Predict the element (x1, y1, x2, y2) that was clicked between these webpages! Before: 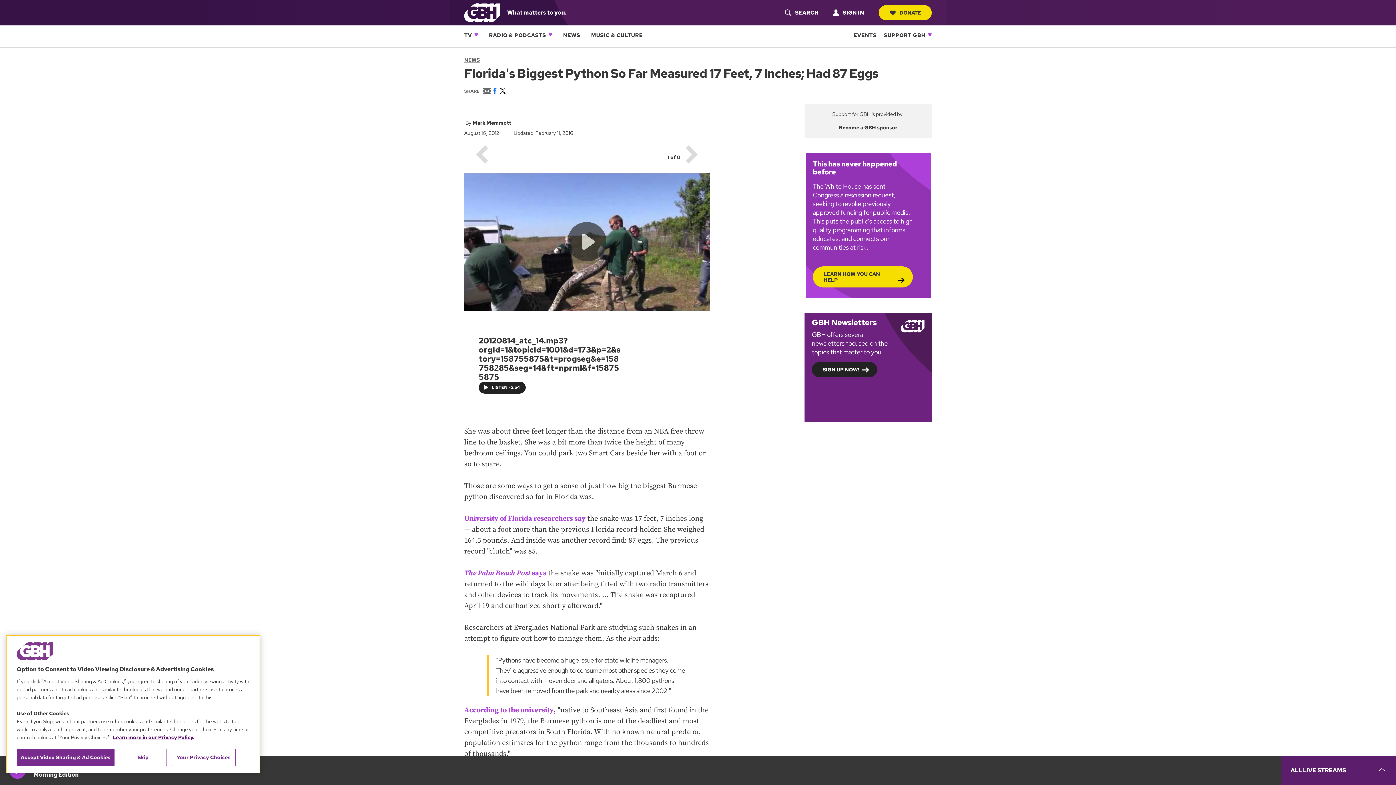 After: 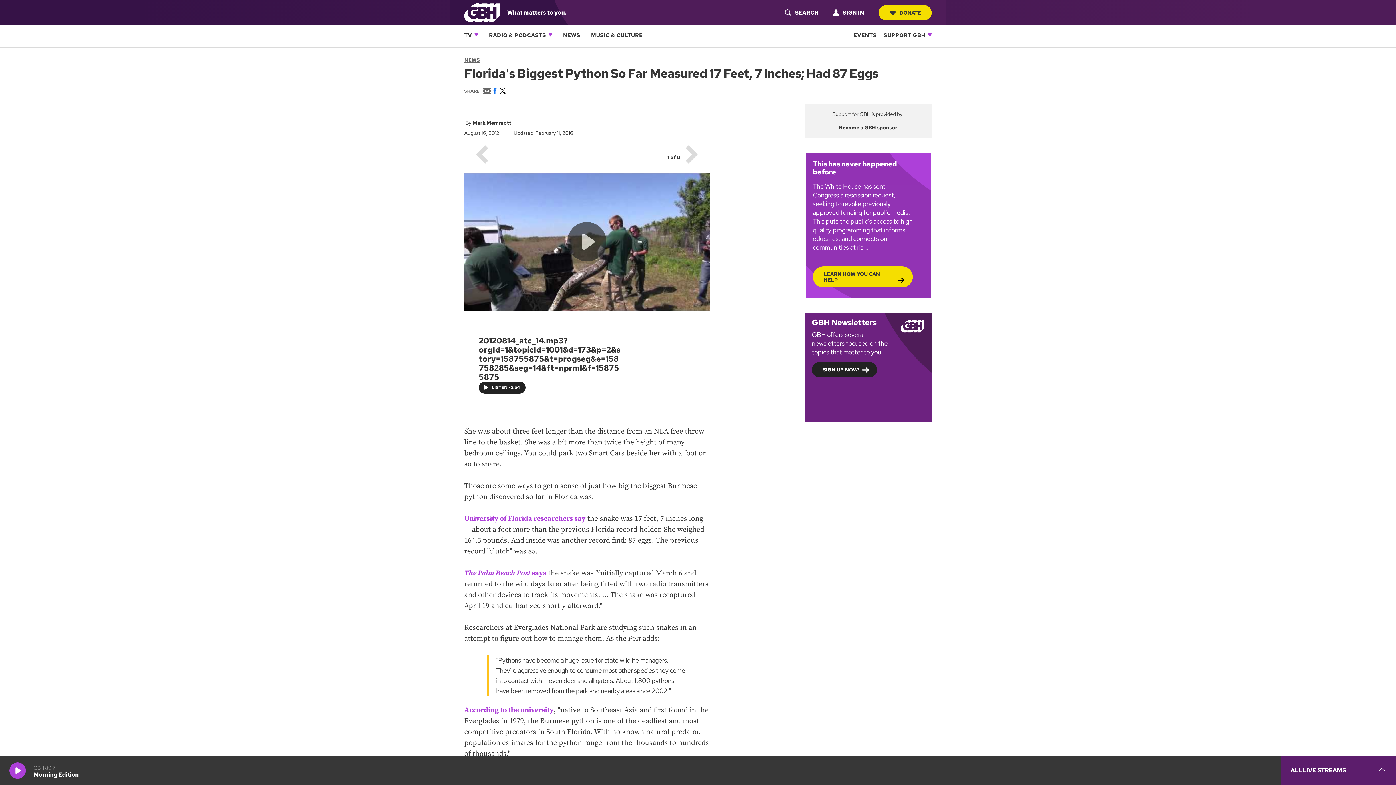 Action: bbox: (119, 749, 166, 766) label: Skip